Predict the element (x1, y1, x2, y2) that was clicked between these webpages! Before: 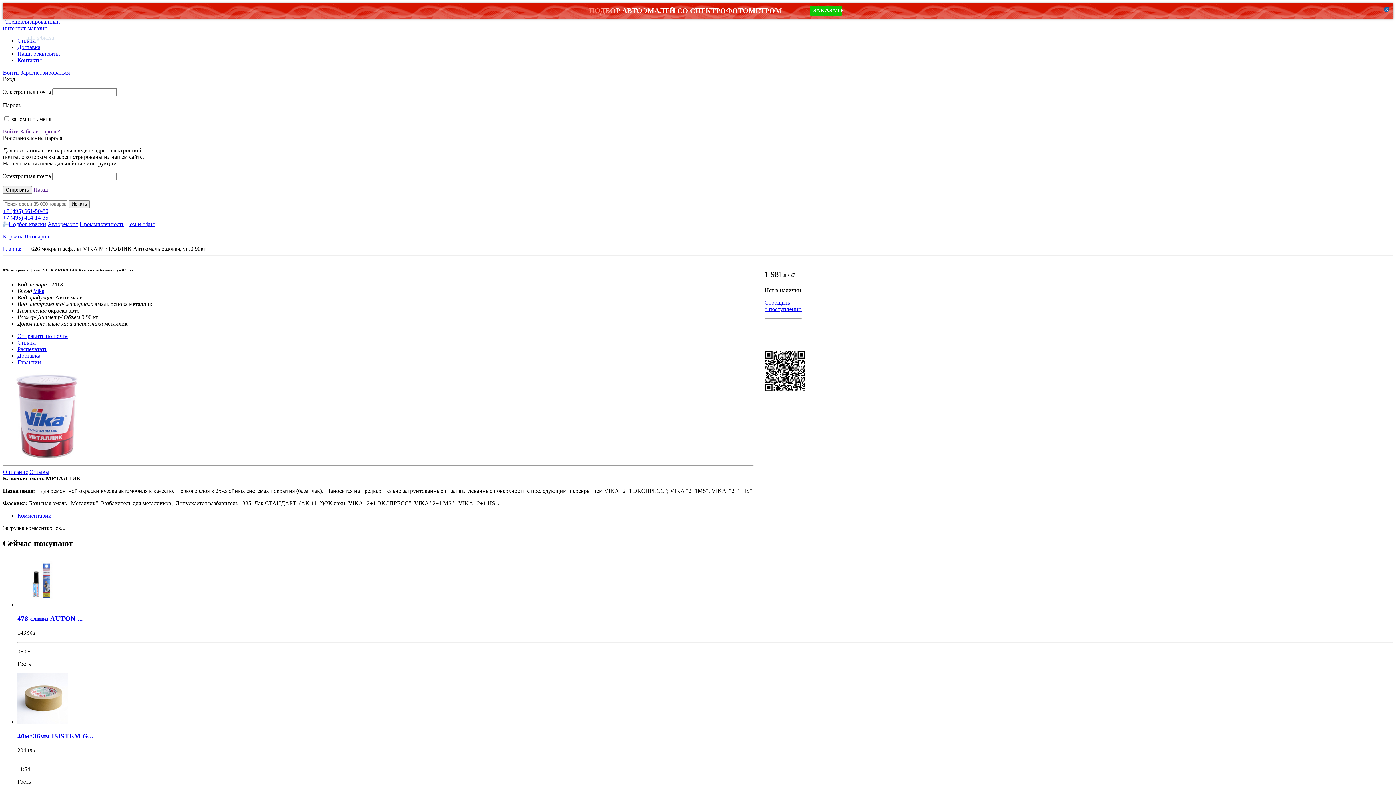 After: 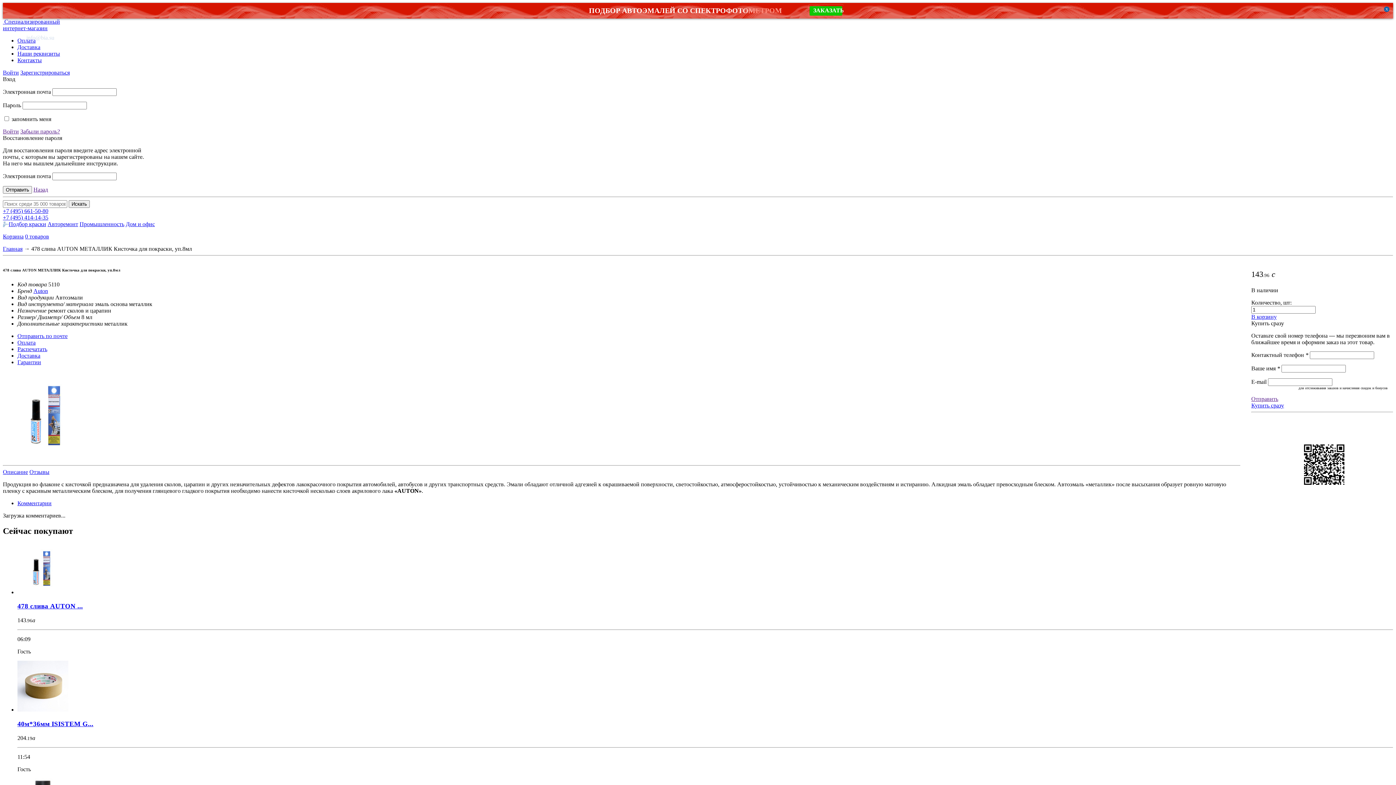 Action: label: 478 слива AUTON ... bbox: (17, 615, 82, 622)